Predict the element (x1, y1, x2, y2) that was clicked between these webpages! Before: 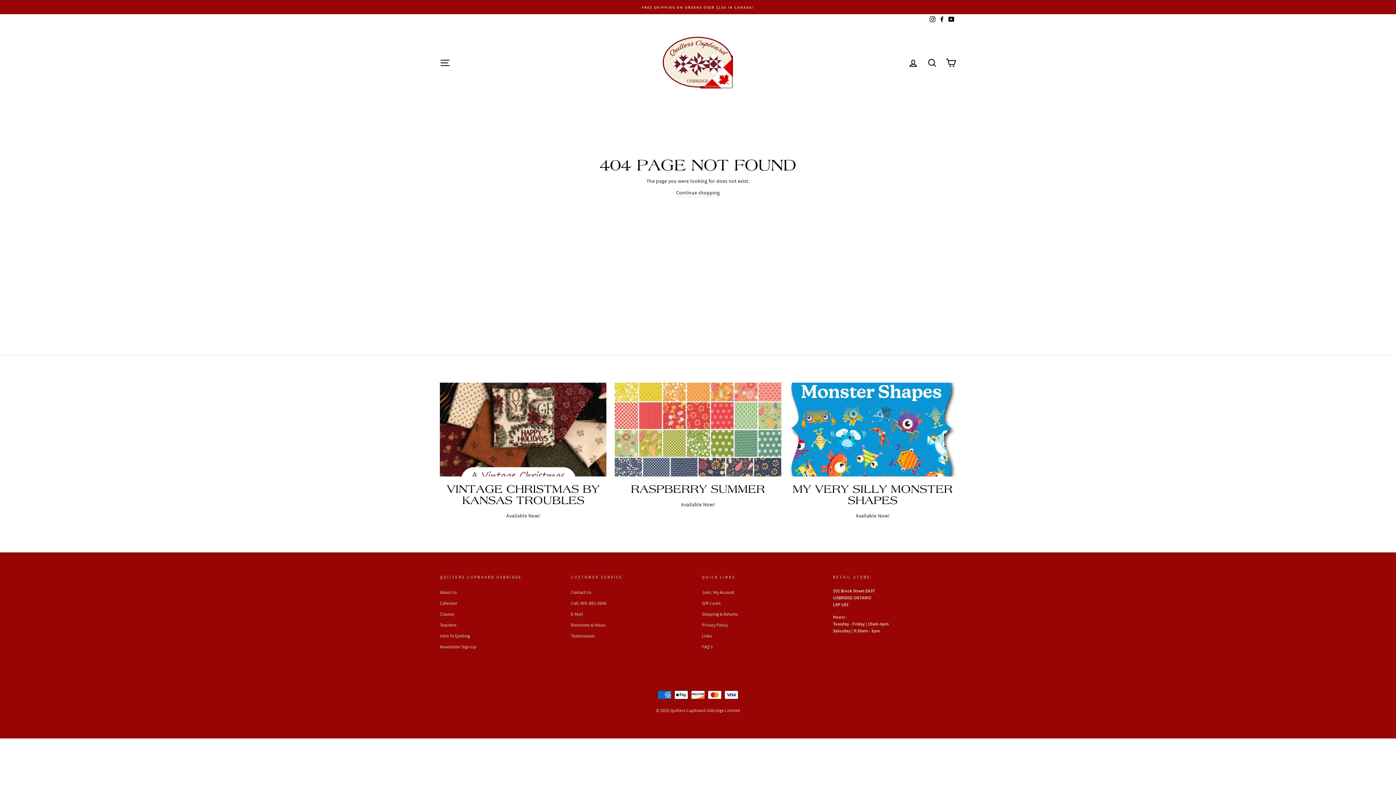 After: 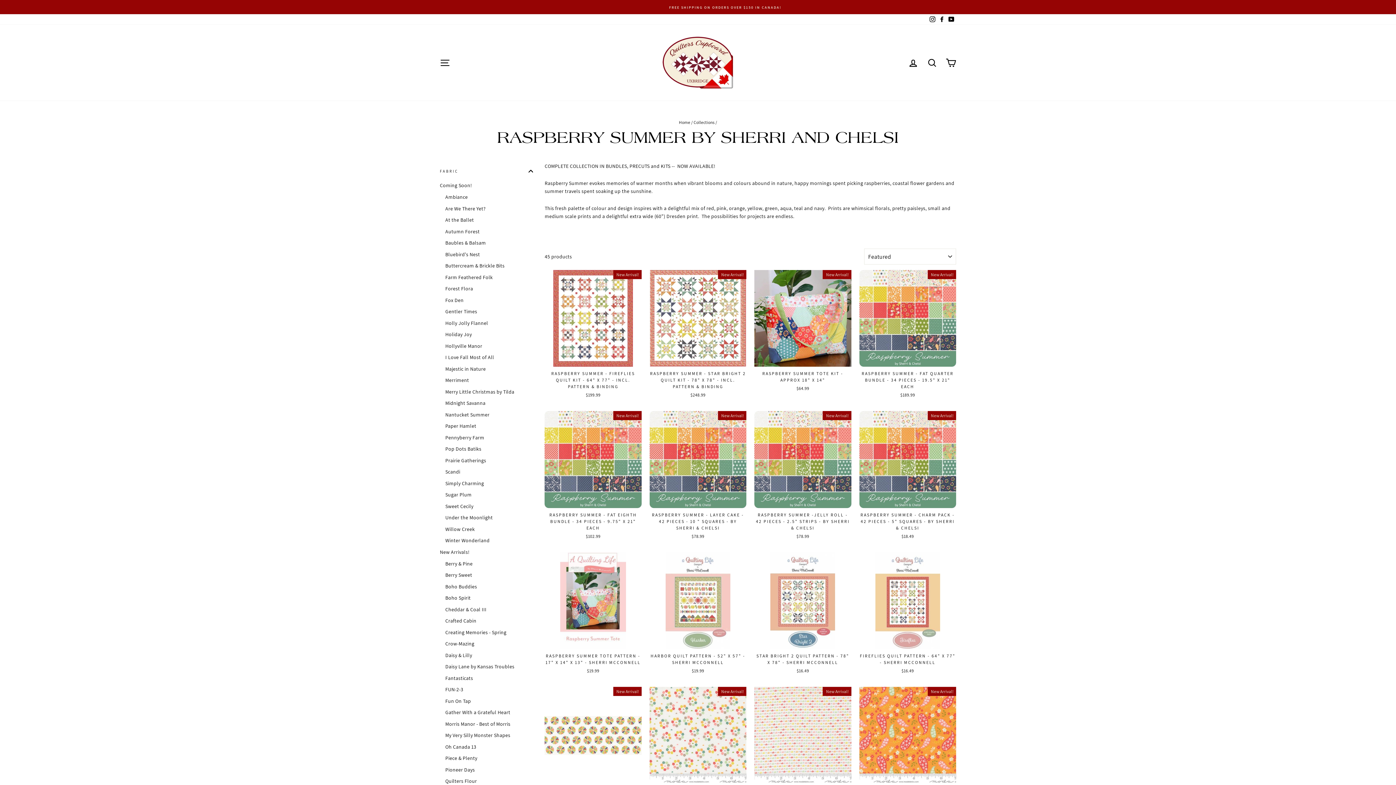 Action: label: Raspberry Summer bbox: (614, 382, 781, 476)